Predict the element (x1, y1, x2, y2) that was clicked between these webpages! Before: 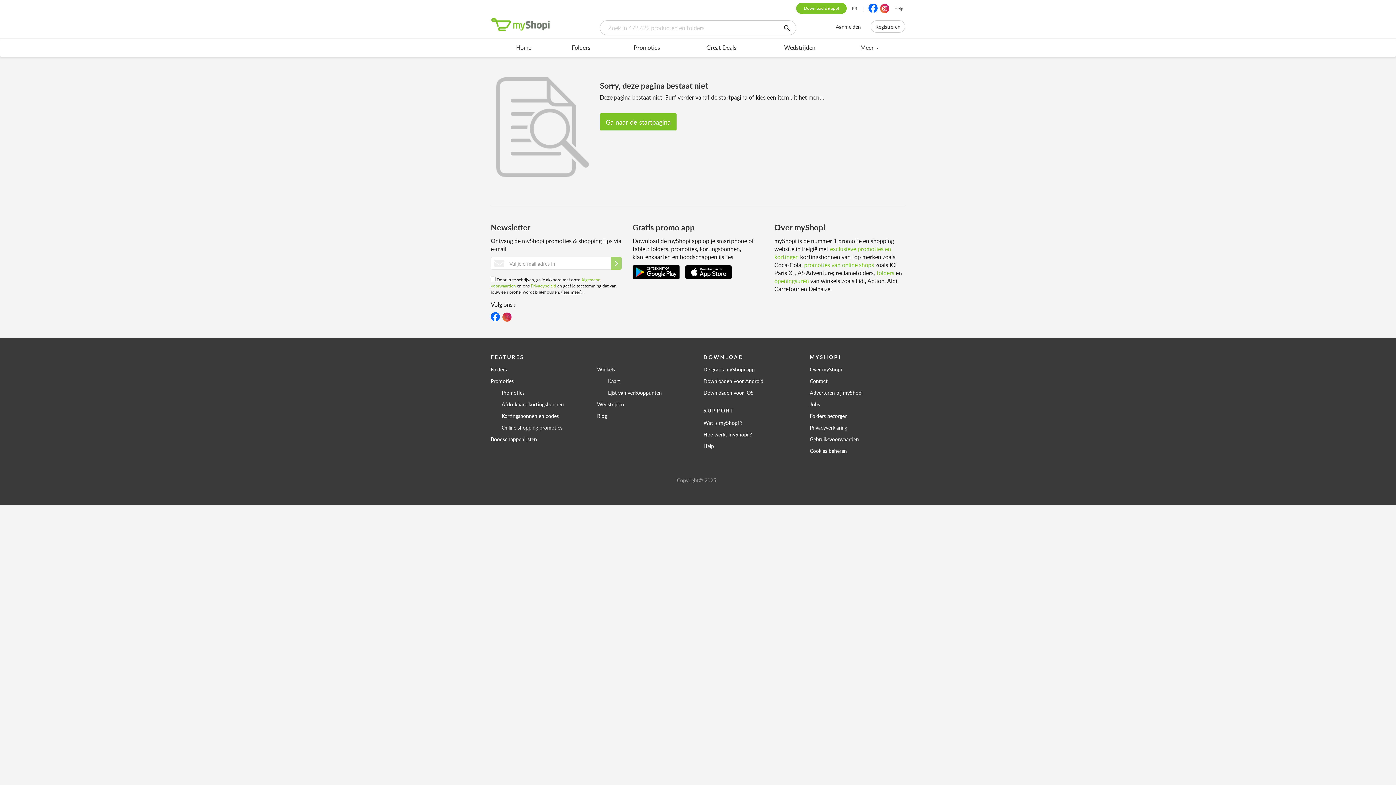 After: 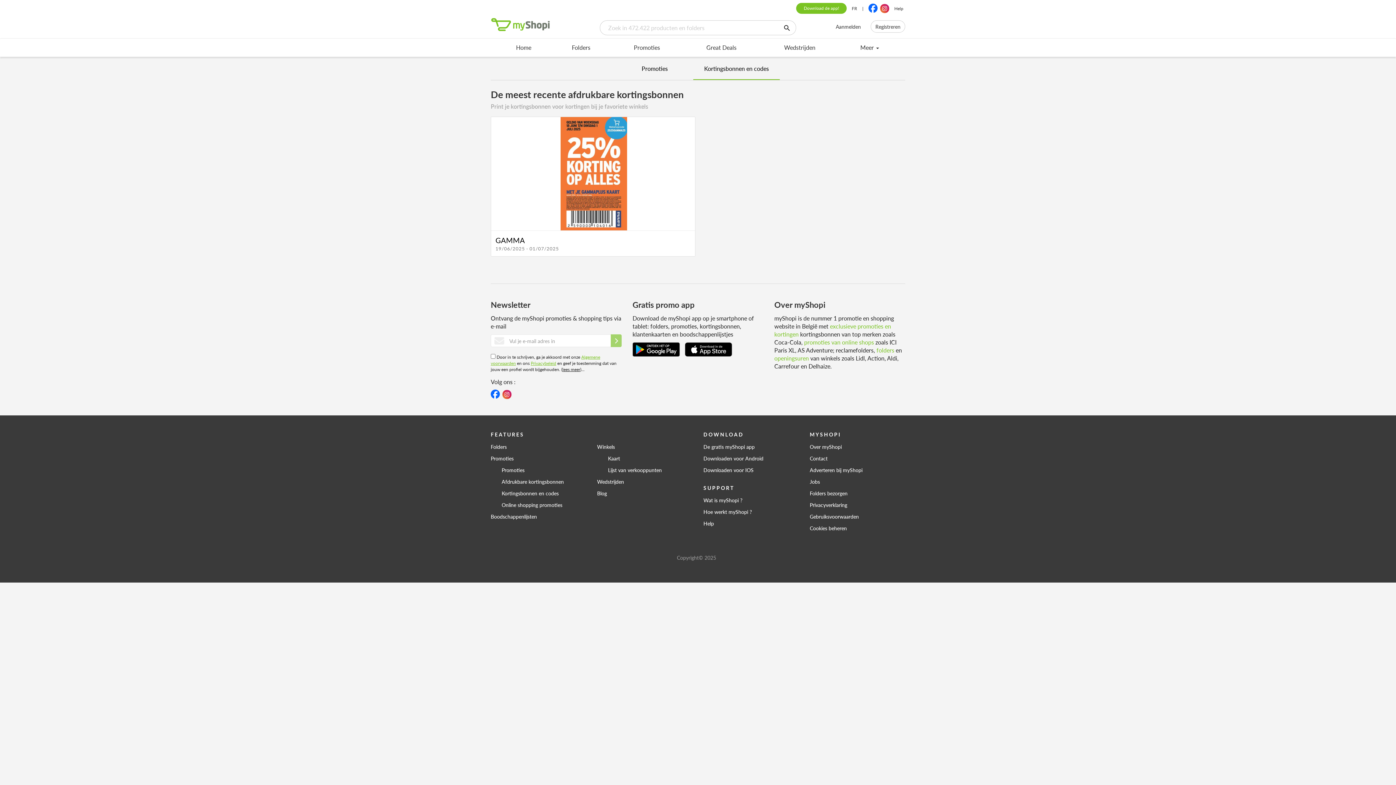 Action: bbox: (501, 398, 586, 410) label: Afdrukbare kortingsbonnen